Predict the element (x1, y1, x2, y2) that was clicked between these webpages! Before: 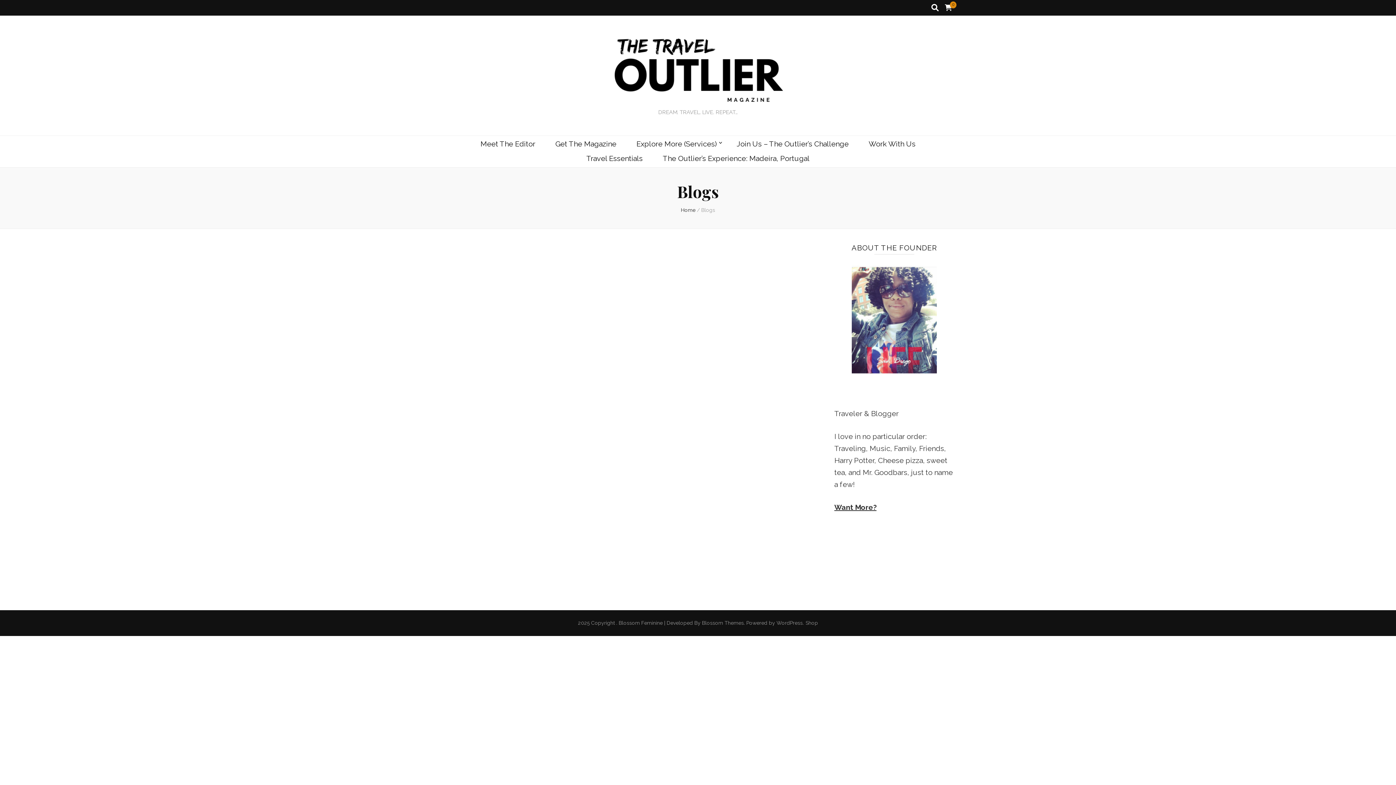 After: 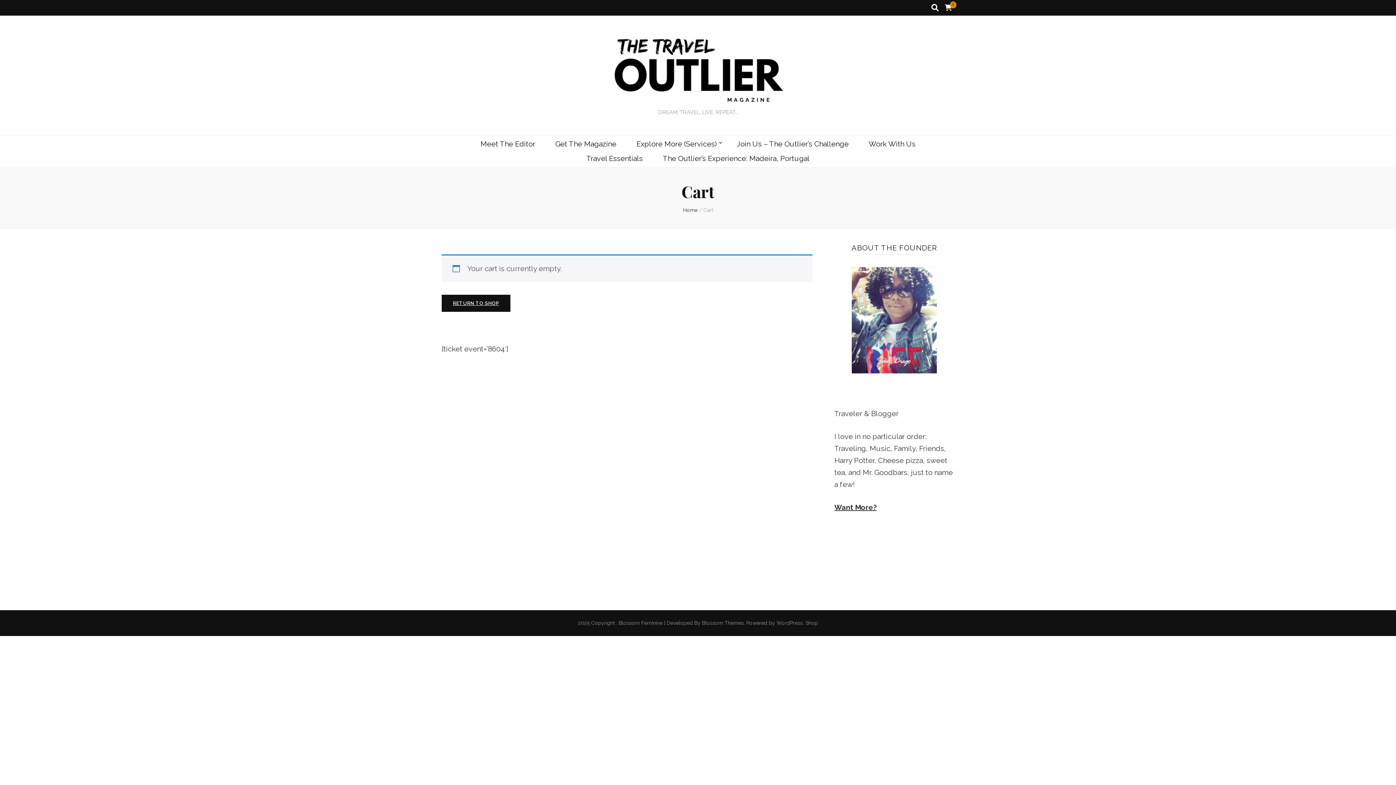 Action: bbox: (945, 4, 952, 11) label: 0